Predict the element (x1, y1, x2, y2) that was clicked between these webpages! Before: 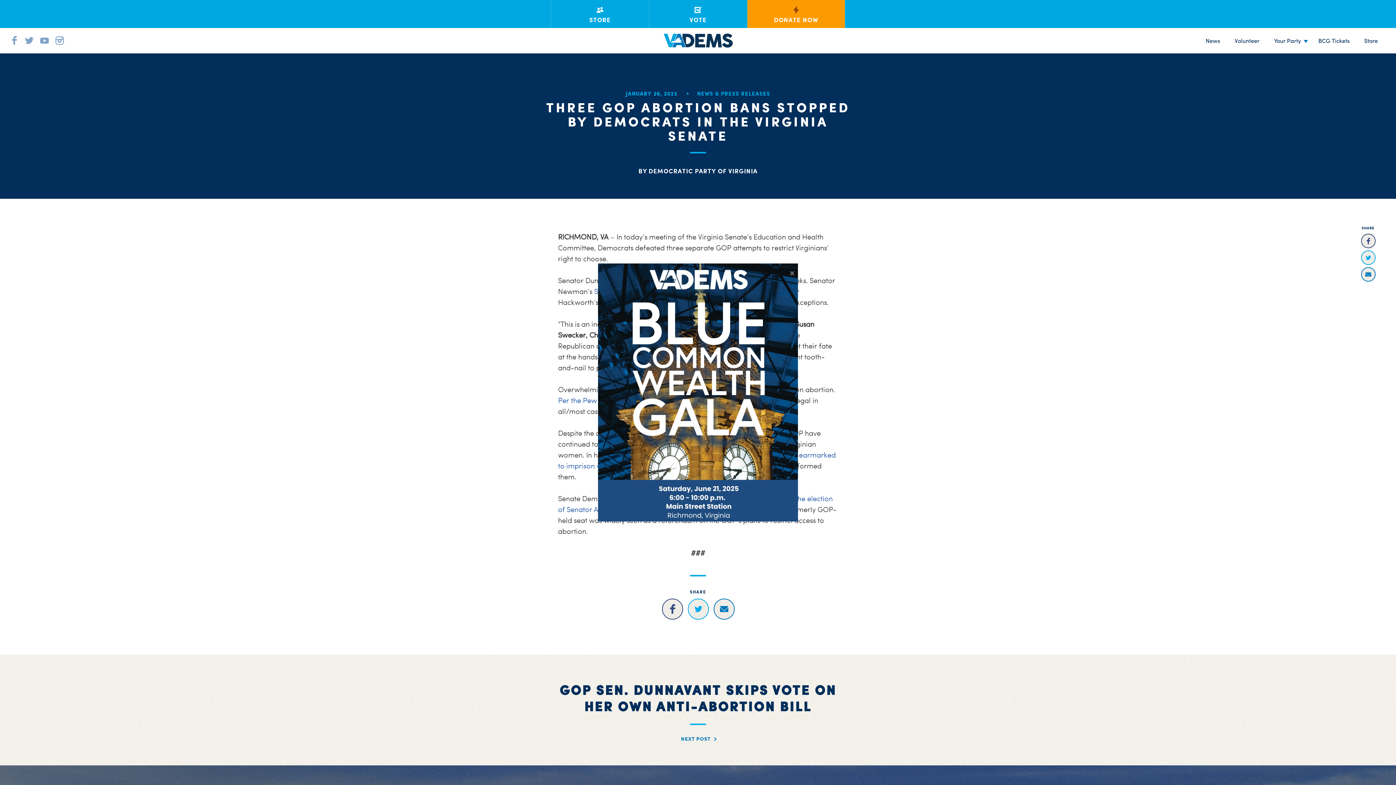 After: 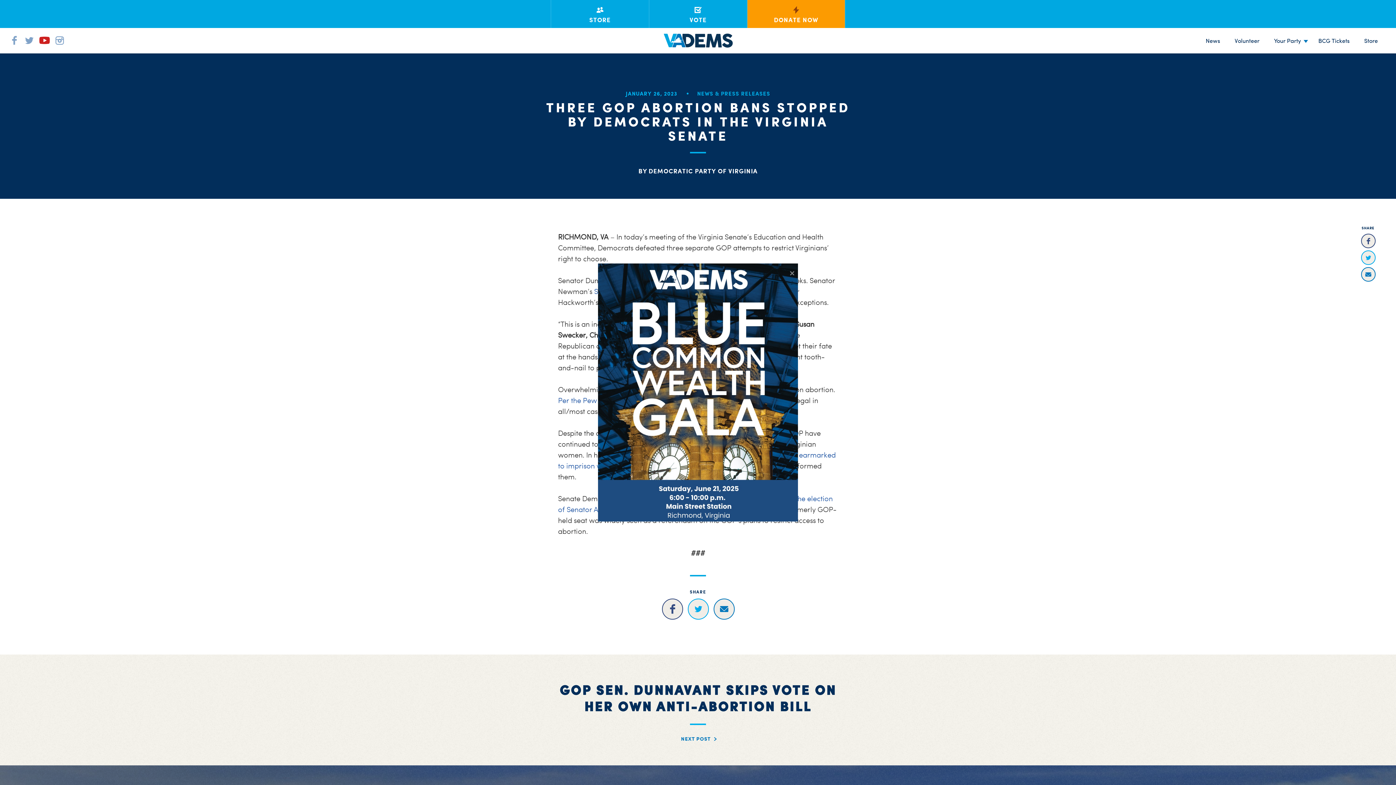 Action: bbox: (37, 34, 51, 48)